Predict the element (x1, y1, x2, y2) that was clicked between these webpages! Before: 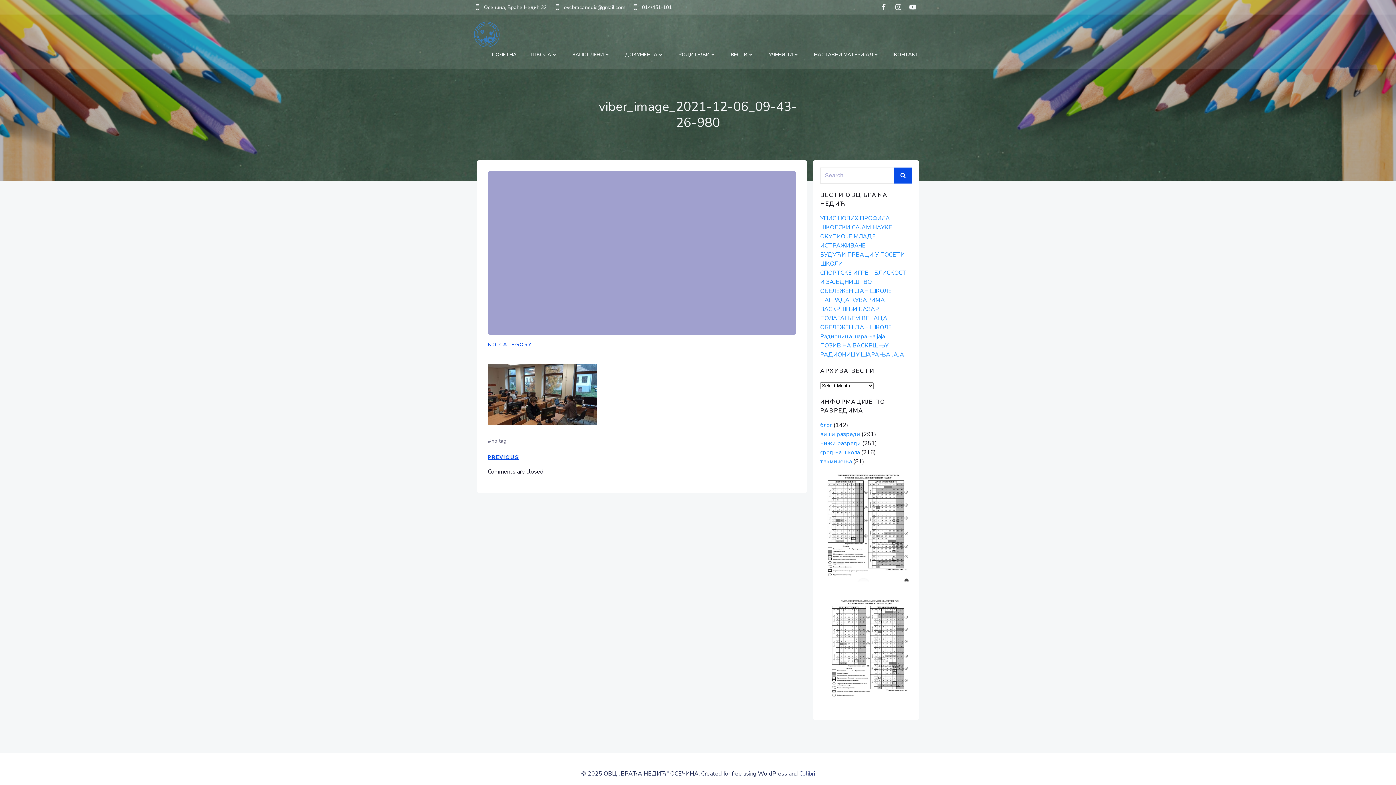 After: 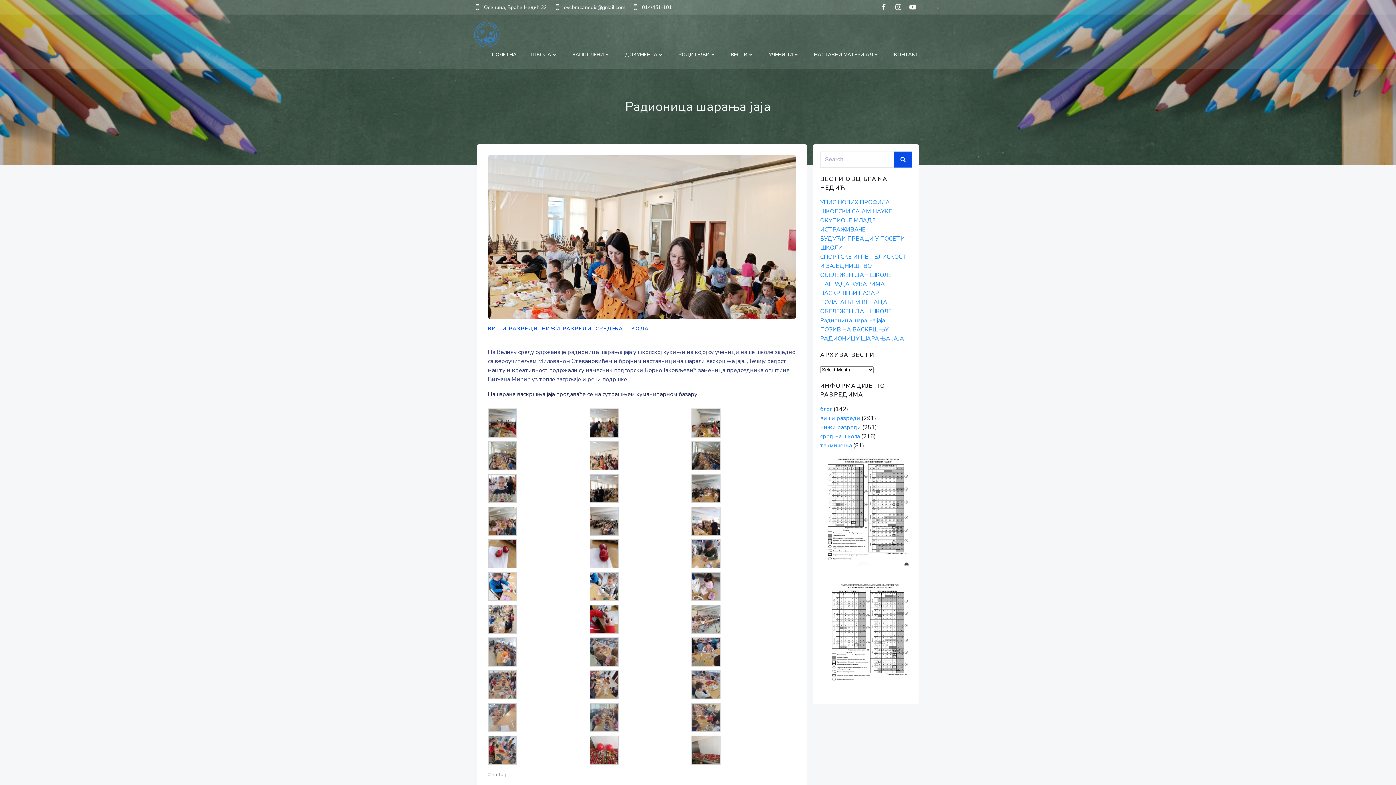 Action: label: Радионица шарања јаја bbox: (820, 332, 885, 340)